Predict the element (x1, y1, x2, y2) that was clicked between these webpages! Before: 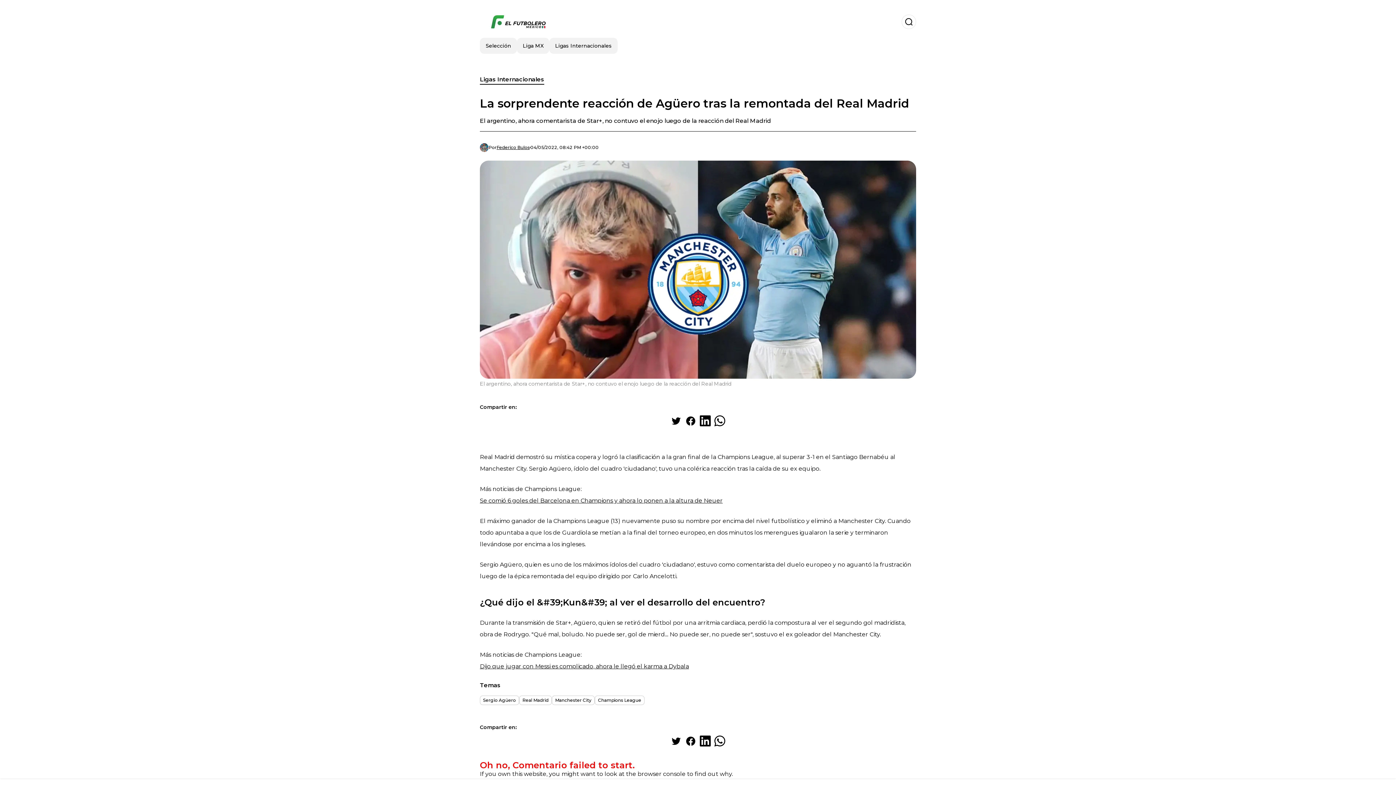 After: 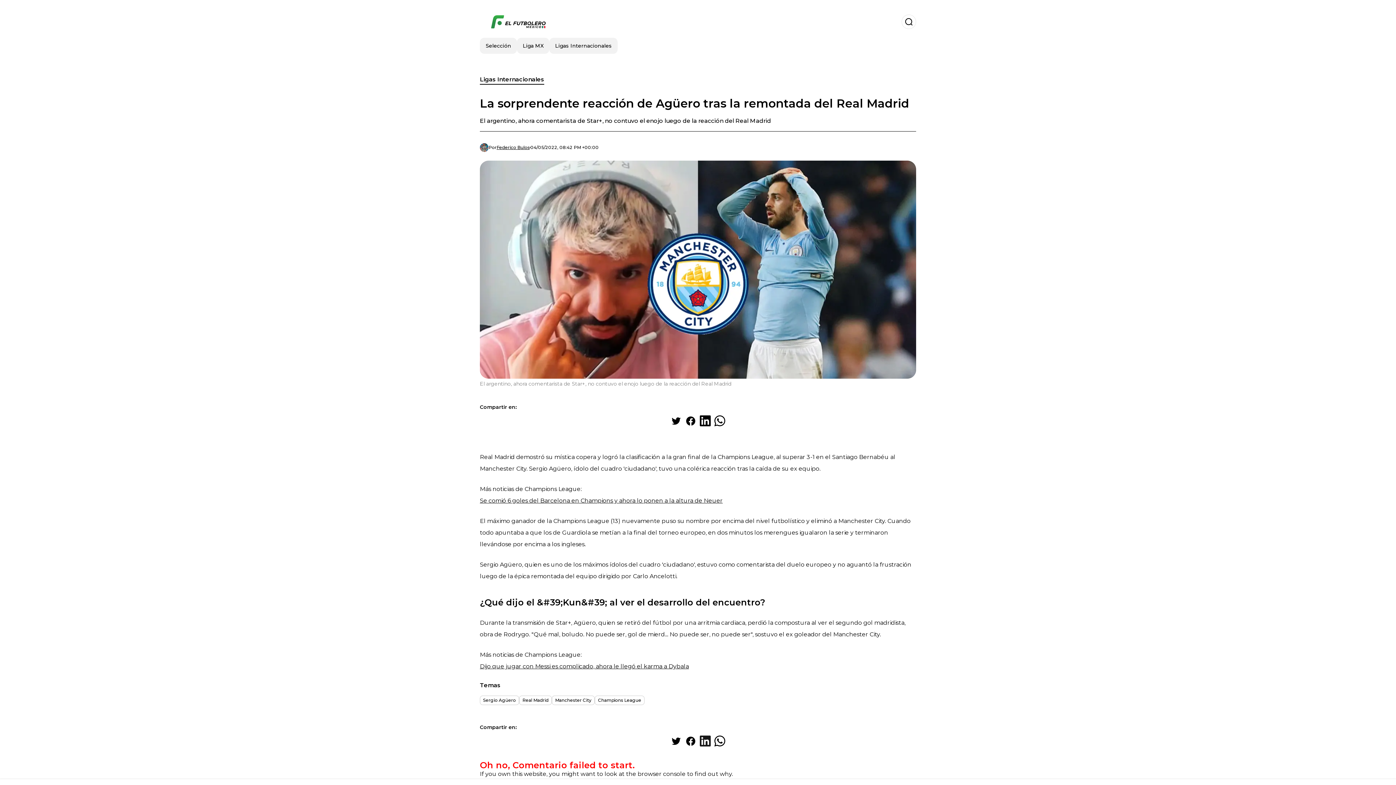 Action: label: Share on LinkedIn bbox: (698, 734, 712, 748)